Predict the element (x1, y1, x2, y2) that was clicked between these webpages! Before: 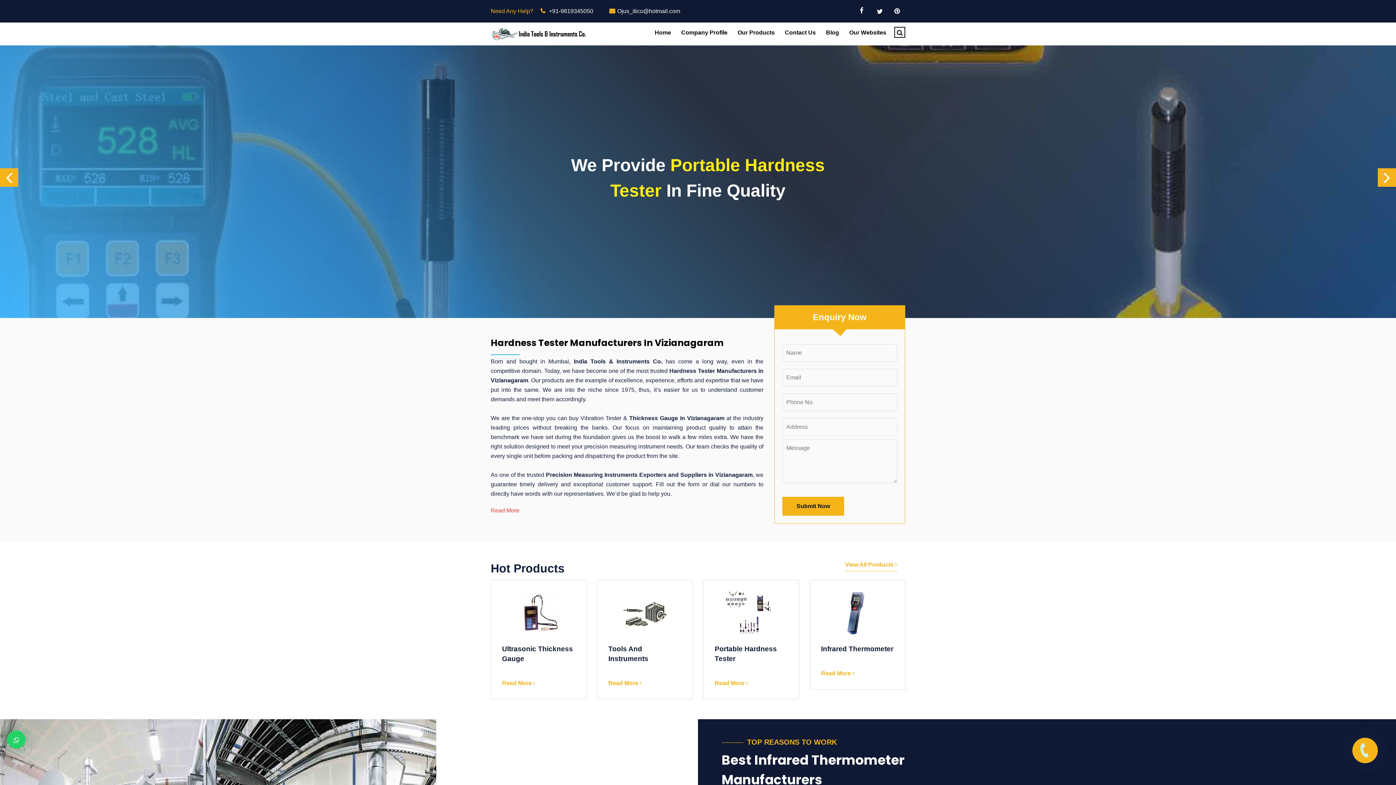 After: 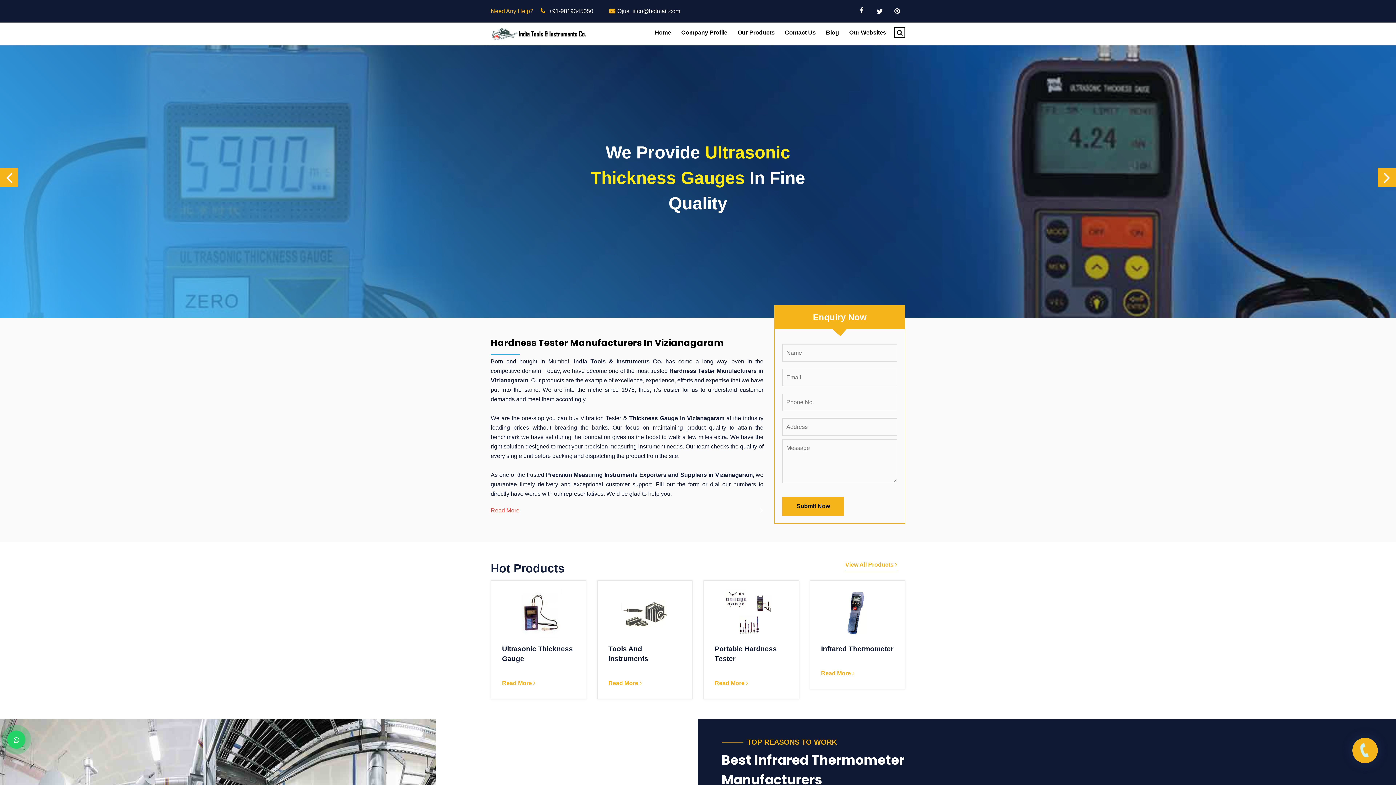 Action: bbox: (7, 730, 25, 749)